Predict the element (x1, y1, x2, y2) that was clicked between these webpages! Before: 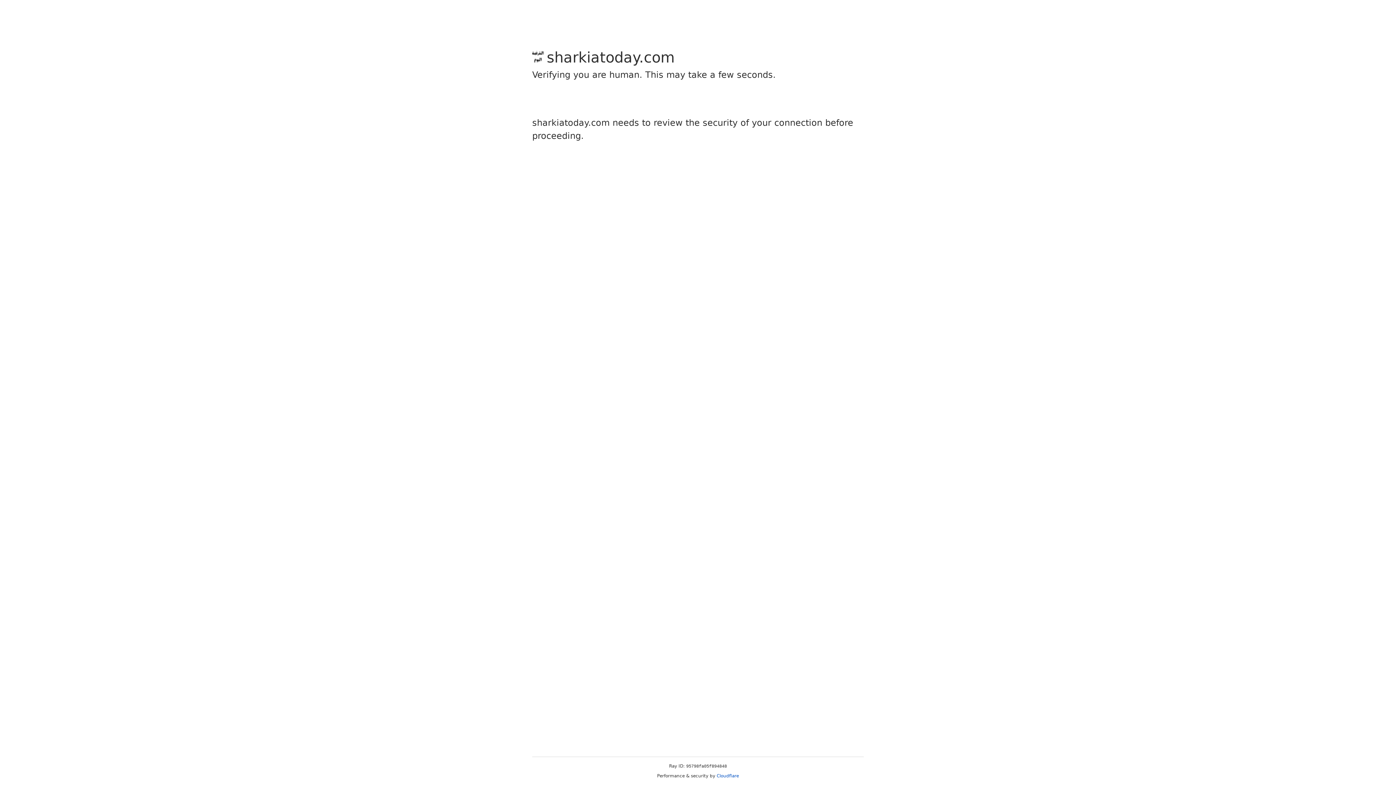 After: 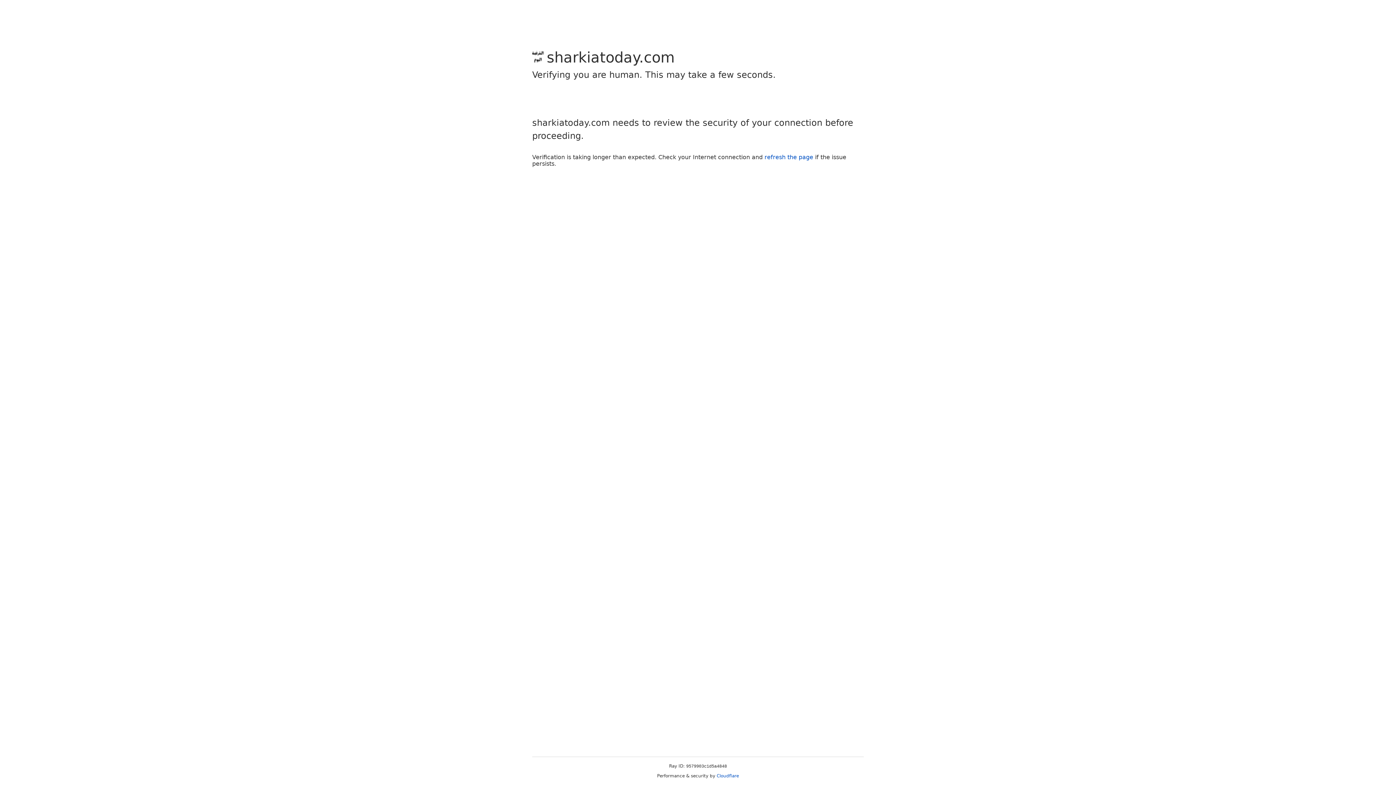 Action: label: Cloudflare bbox: (716, 773, 739, 778)